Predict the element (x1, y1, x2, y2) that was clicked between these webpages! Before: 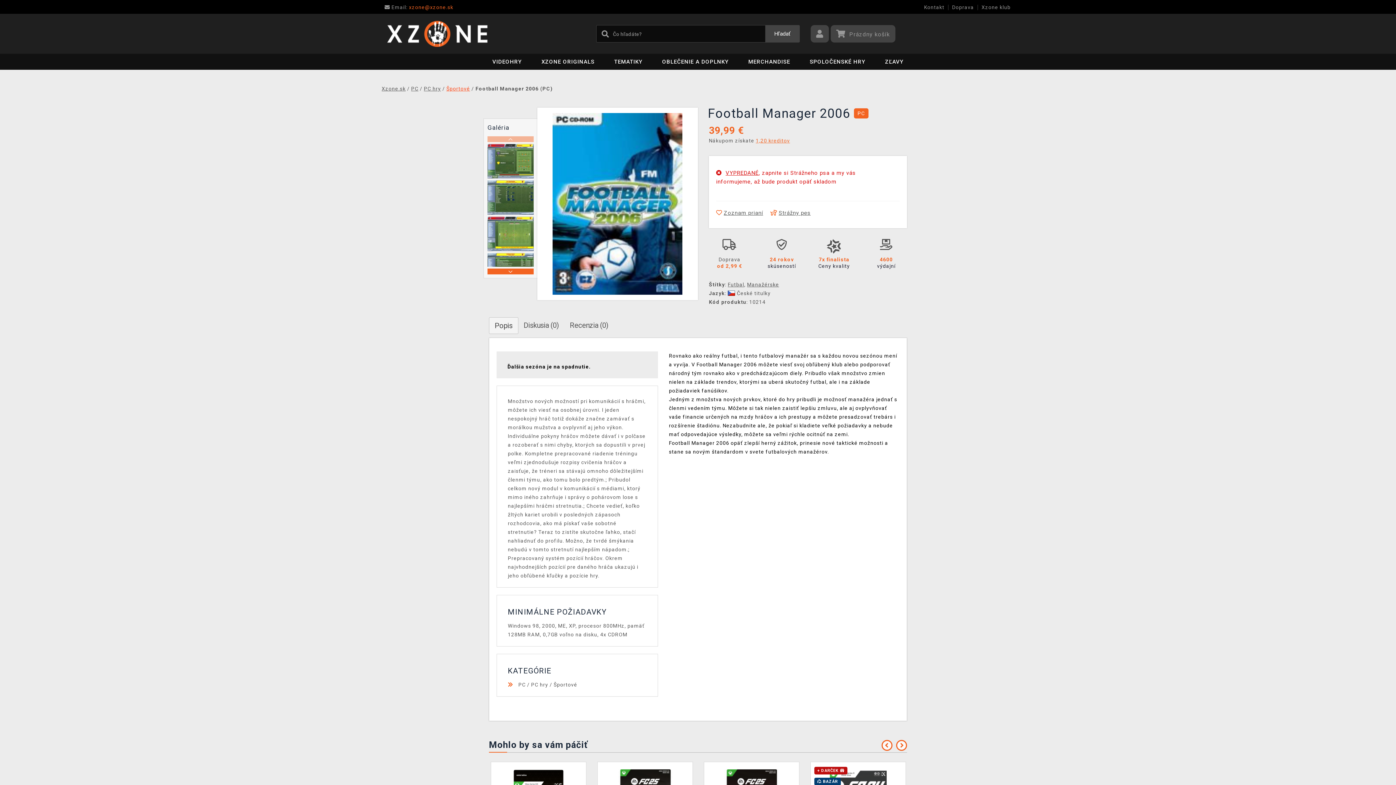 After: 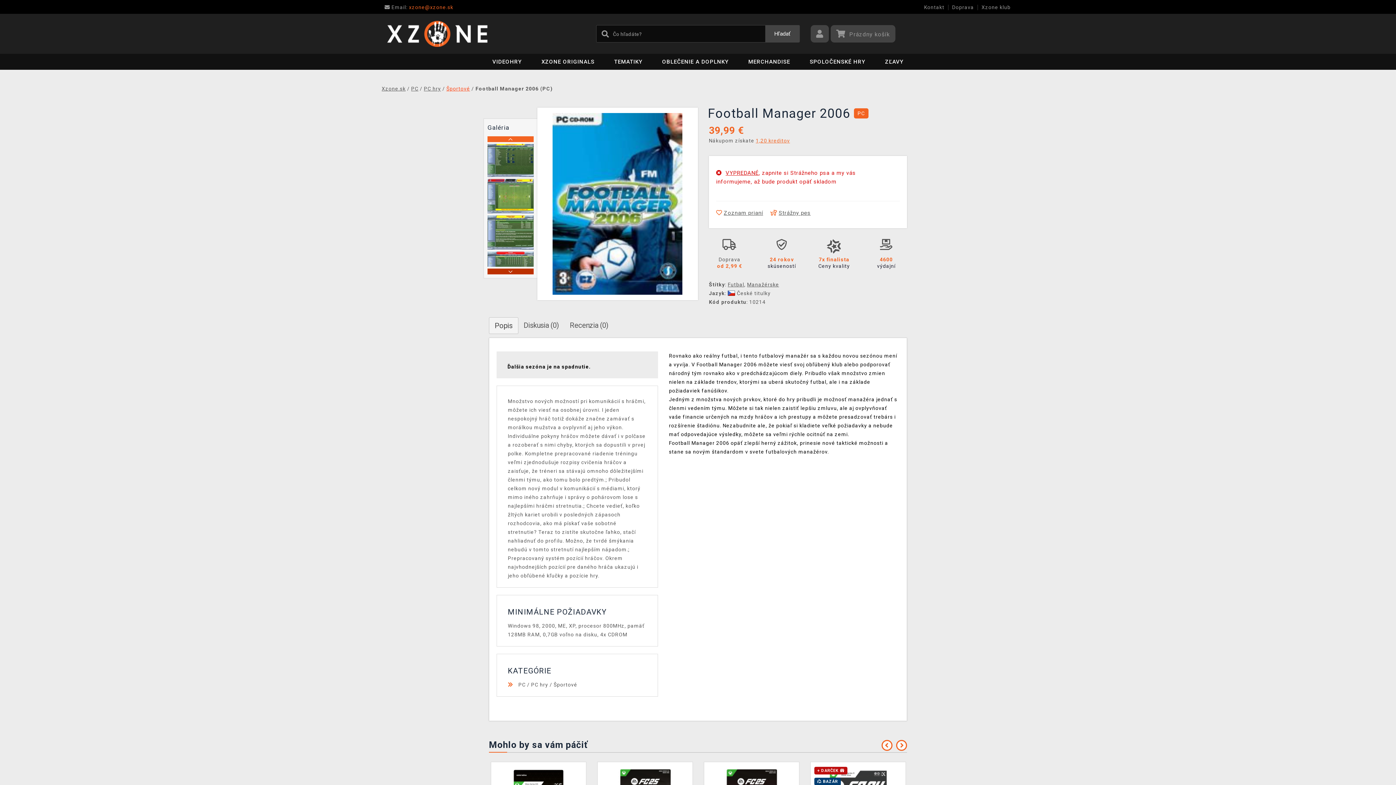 Action: bbox: (487, 268, 533, 274)